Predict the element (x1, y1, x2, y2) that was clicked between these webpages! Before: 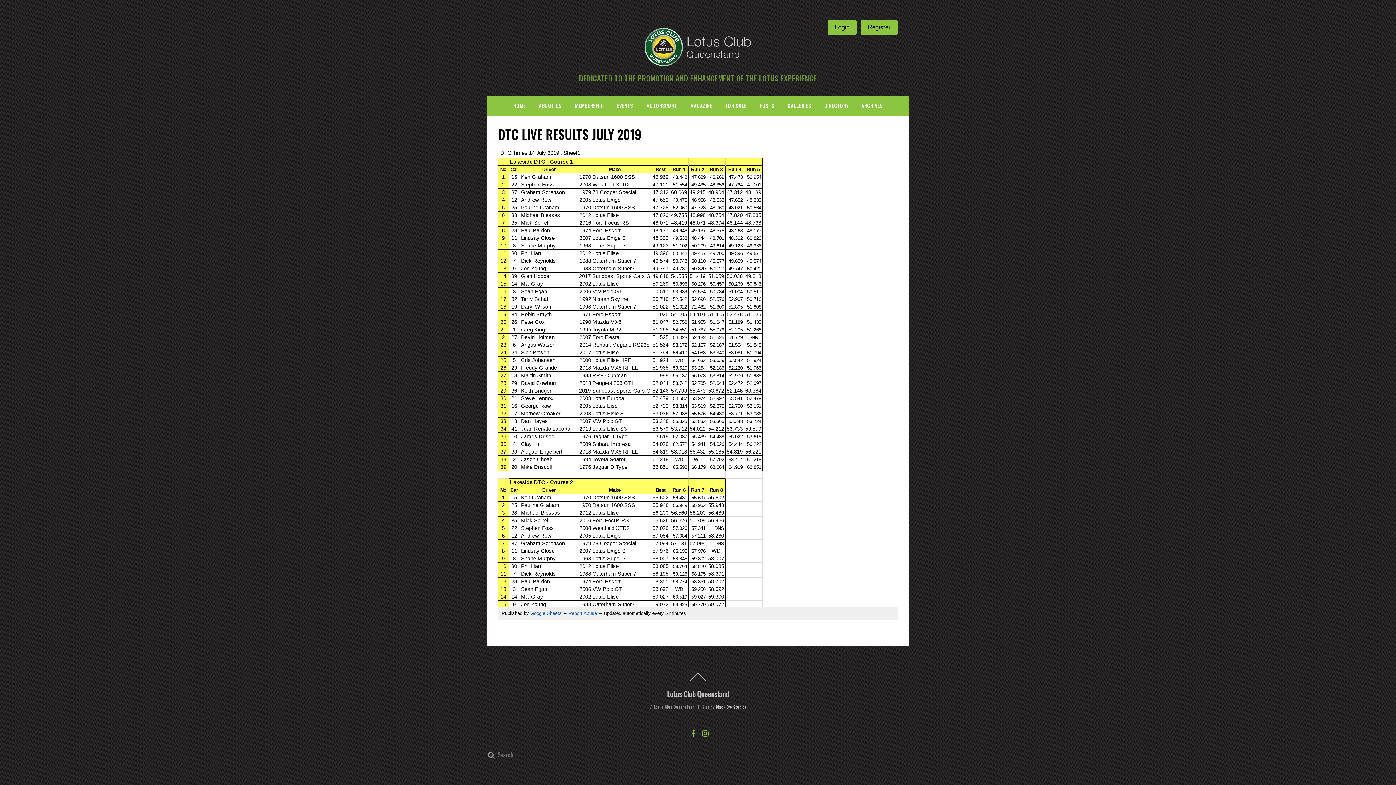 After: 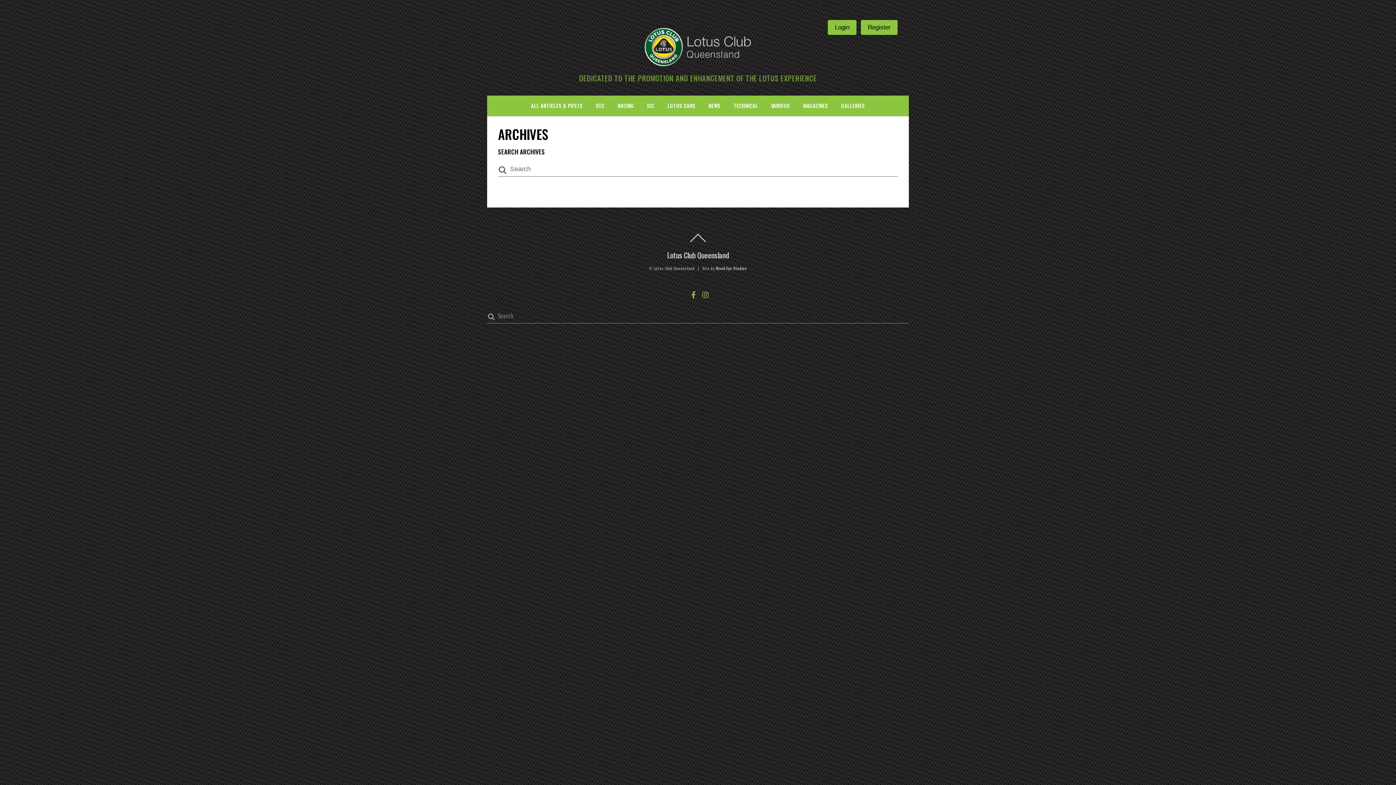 Action: label: ARCHIVES bbox: (855, 98, 888, 113)